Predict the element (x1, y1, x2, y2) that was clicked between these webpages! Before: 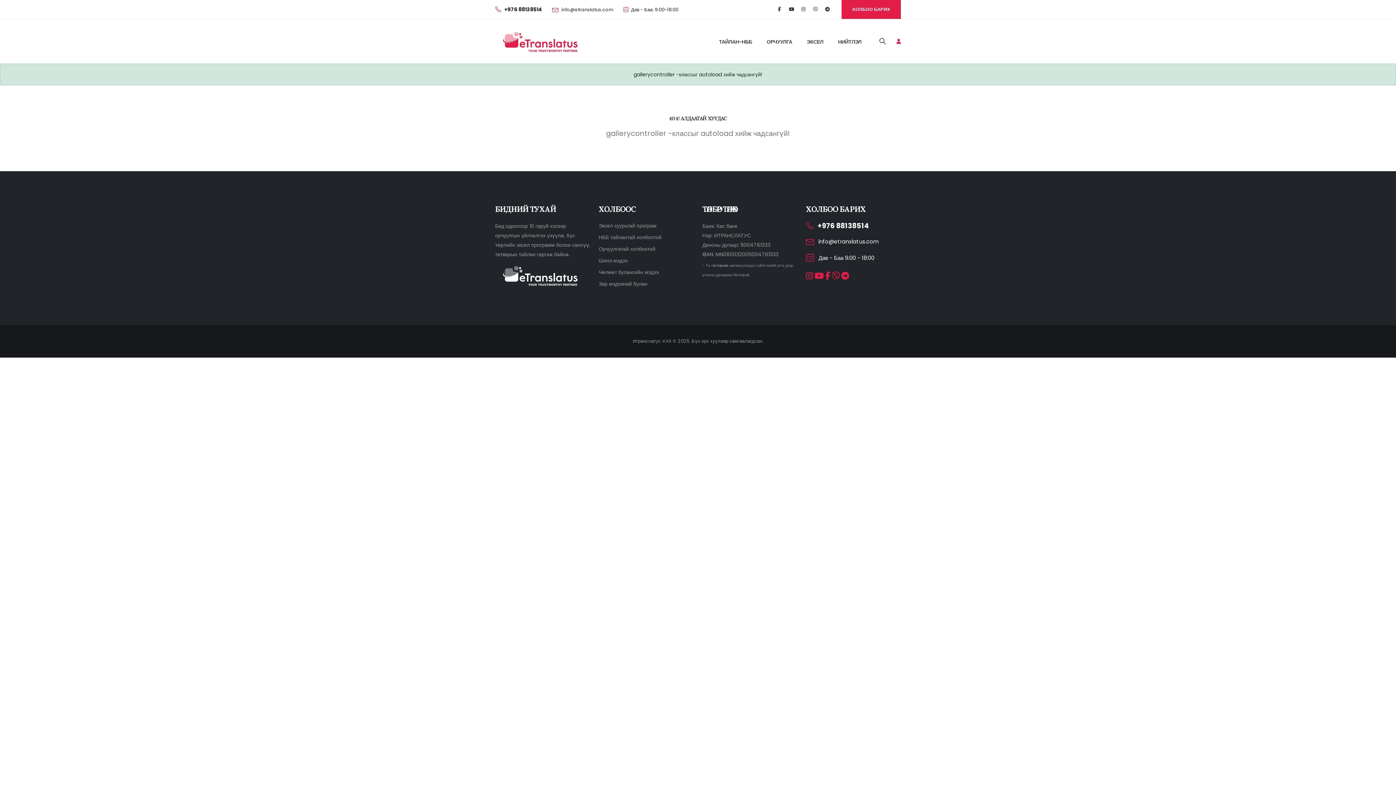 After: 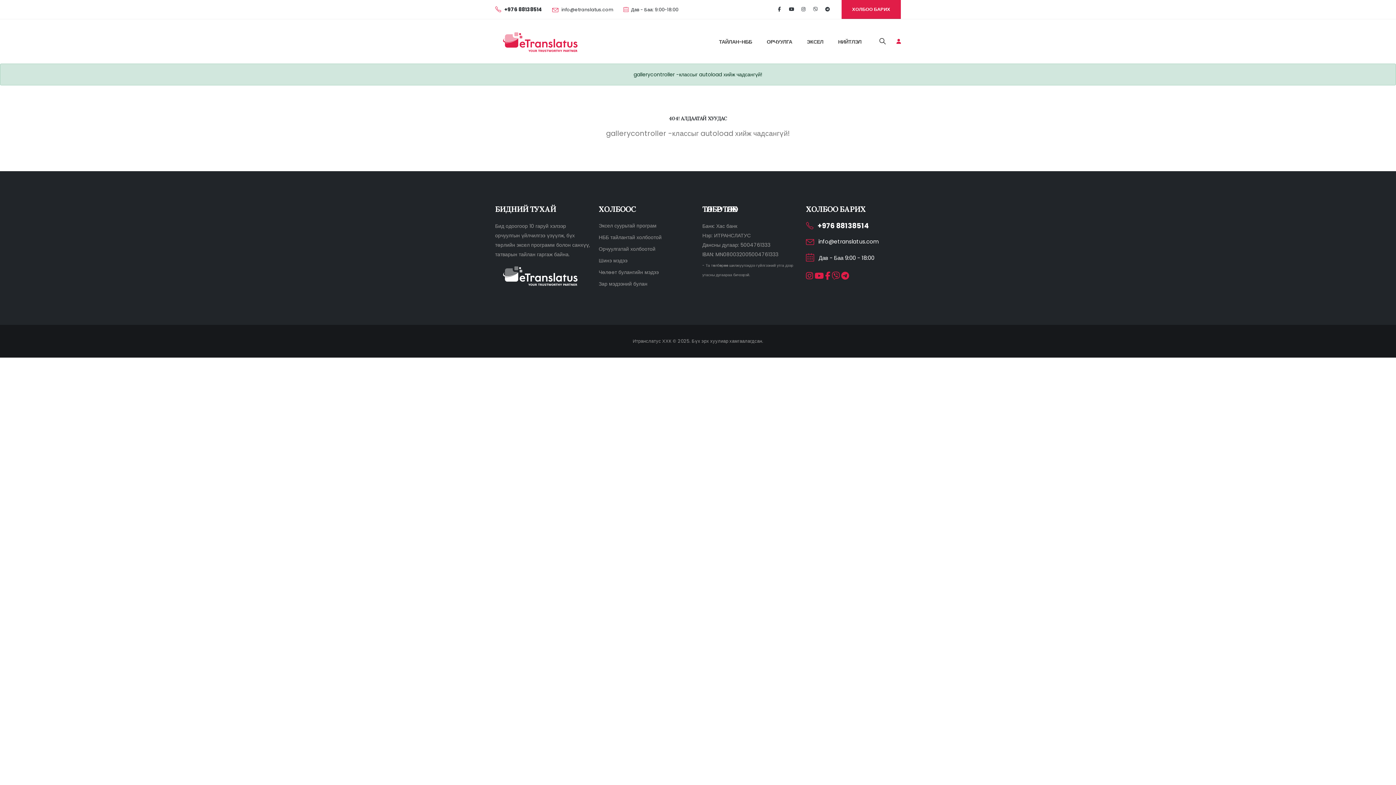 Action: bbox: (806, 270, 813, 281)